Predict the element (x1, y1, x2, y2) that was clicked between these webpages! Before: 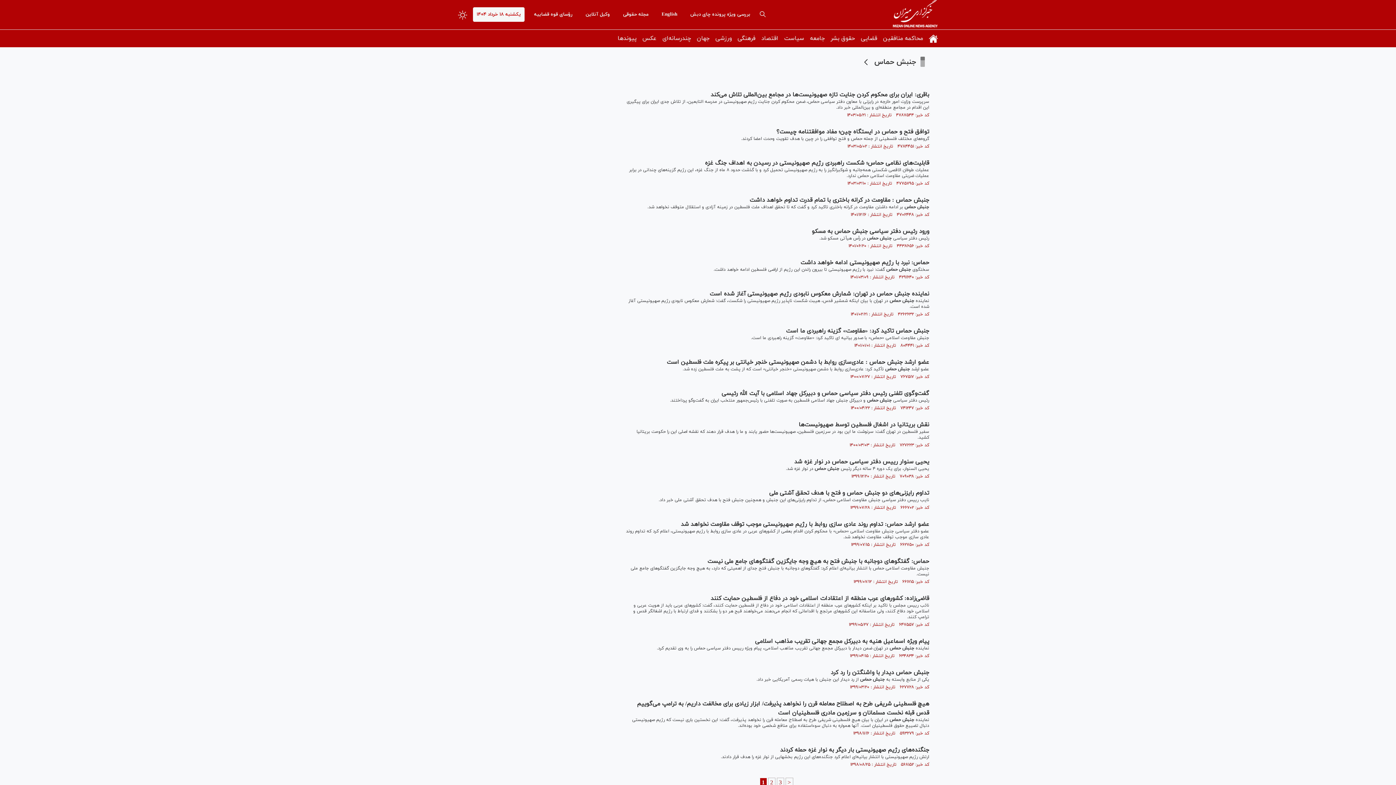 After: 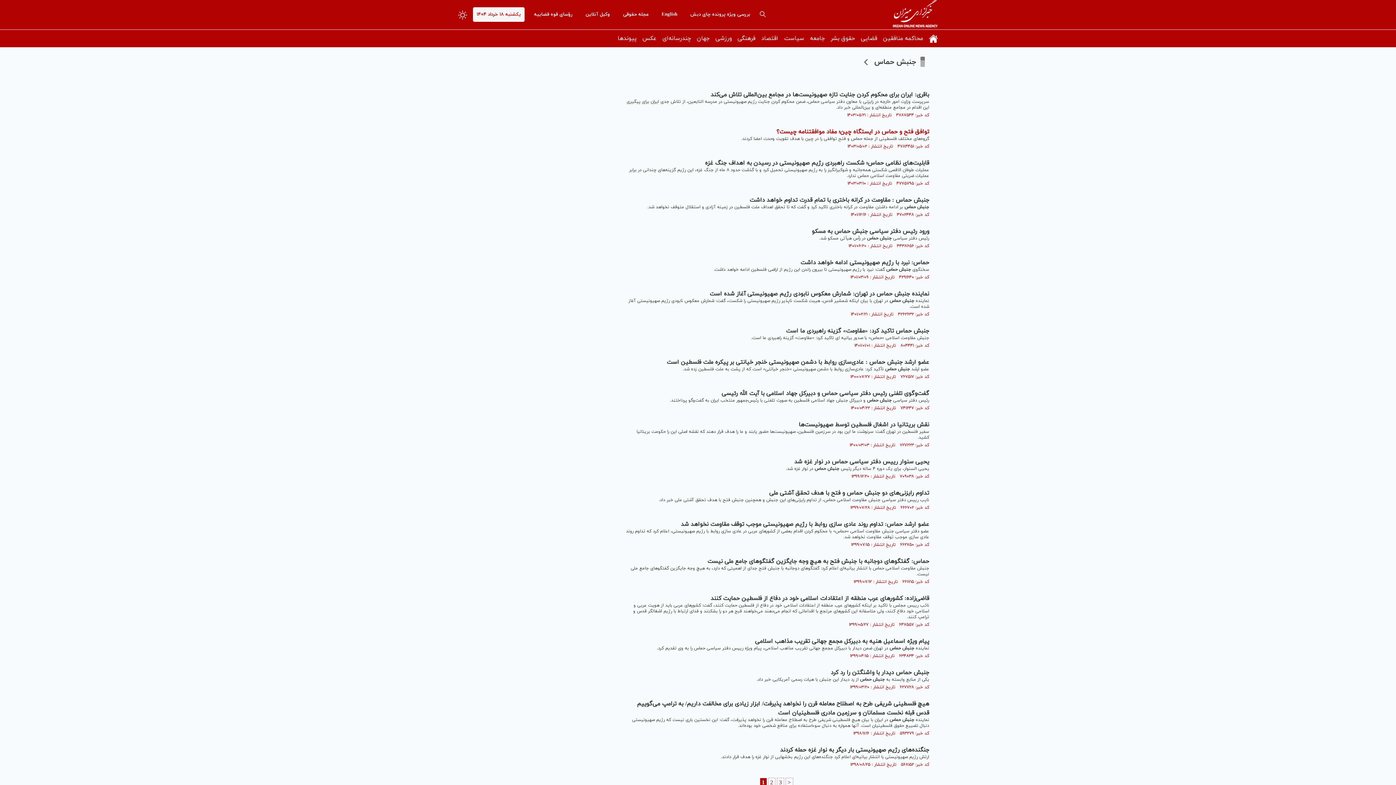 Action: bbox: (776, 128, 929, 136) label: توافق فتح و حماس در ایستگاه چین؛ مفاد موافقت‎نامه چیست؟